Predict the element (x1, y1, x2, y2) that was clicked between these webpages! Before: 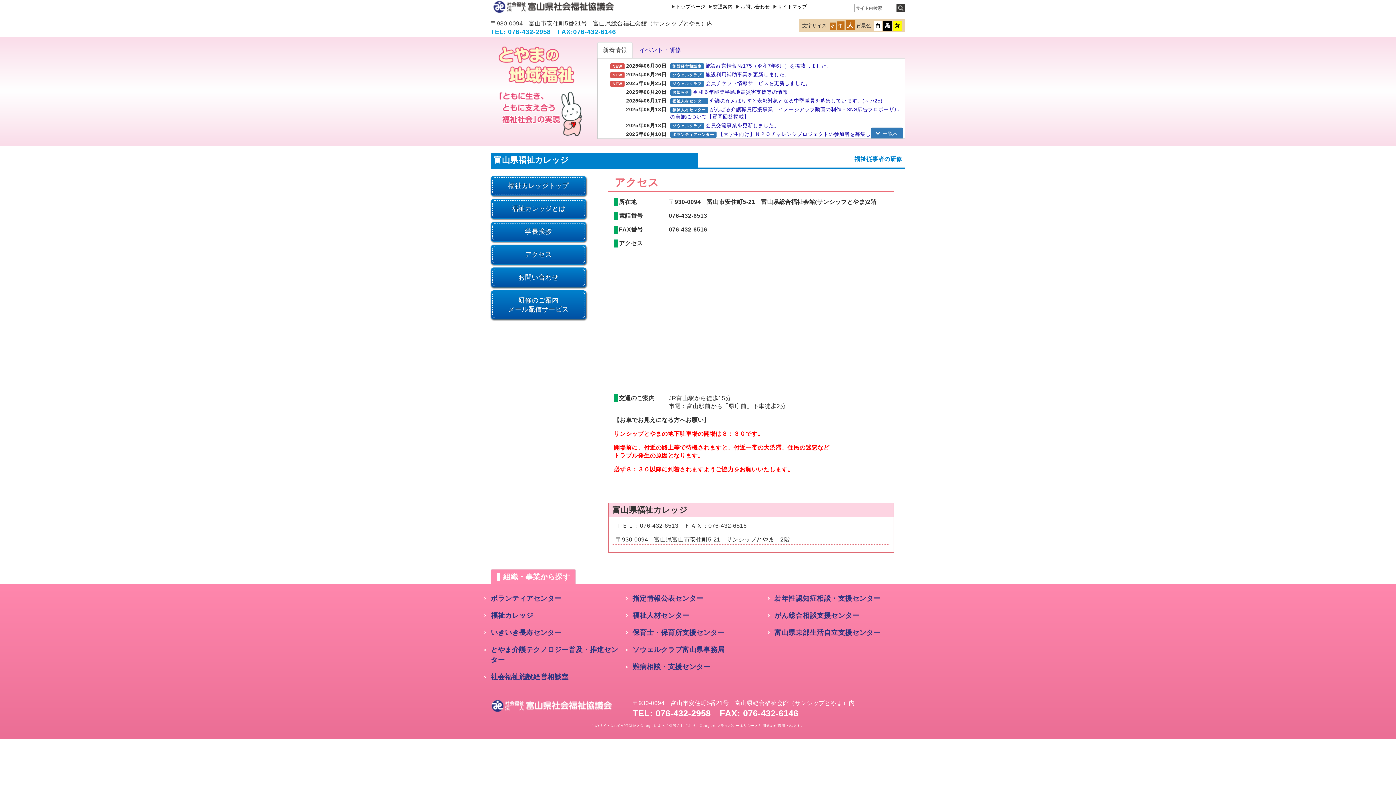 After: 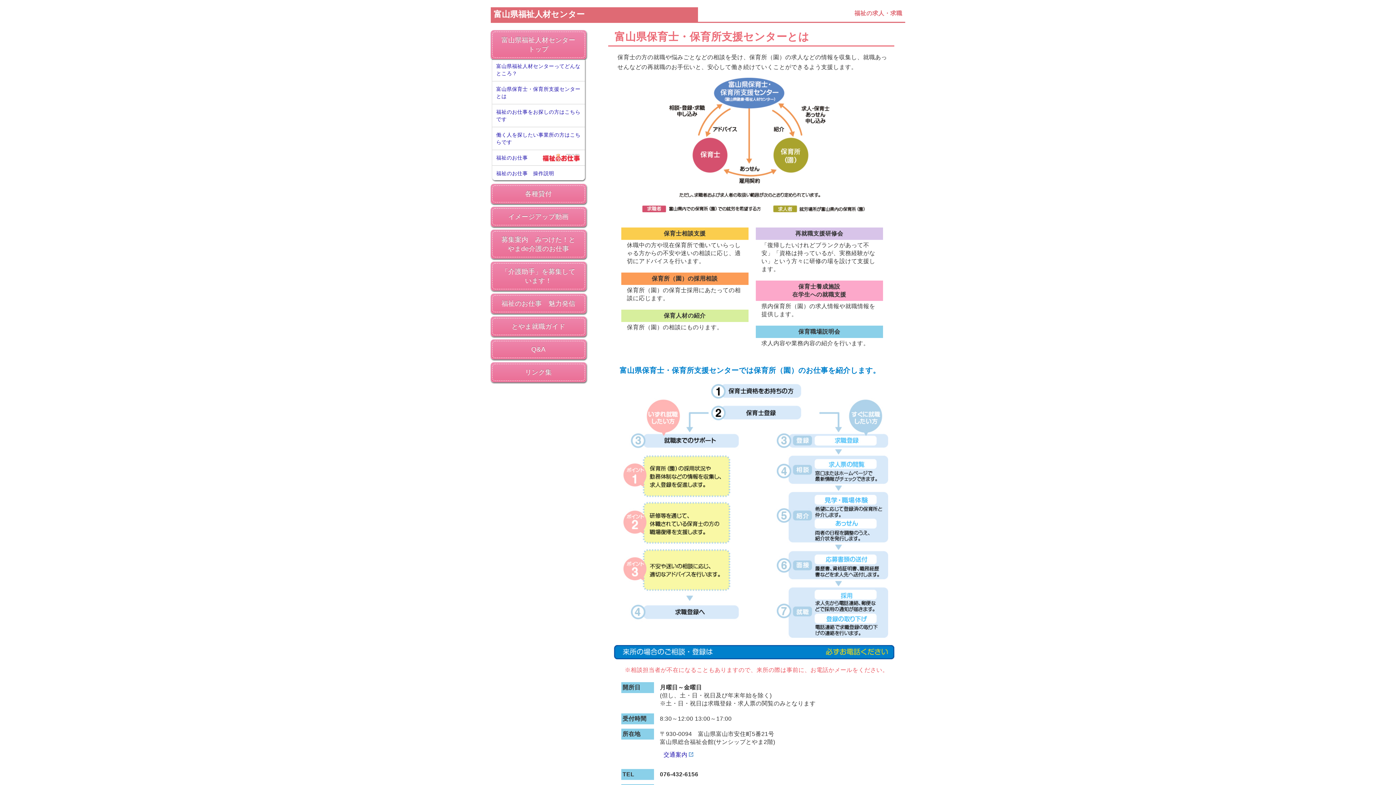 Action: label: 保育士・保育所支援センター bbox: (632, 624, 763, 641)